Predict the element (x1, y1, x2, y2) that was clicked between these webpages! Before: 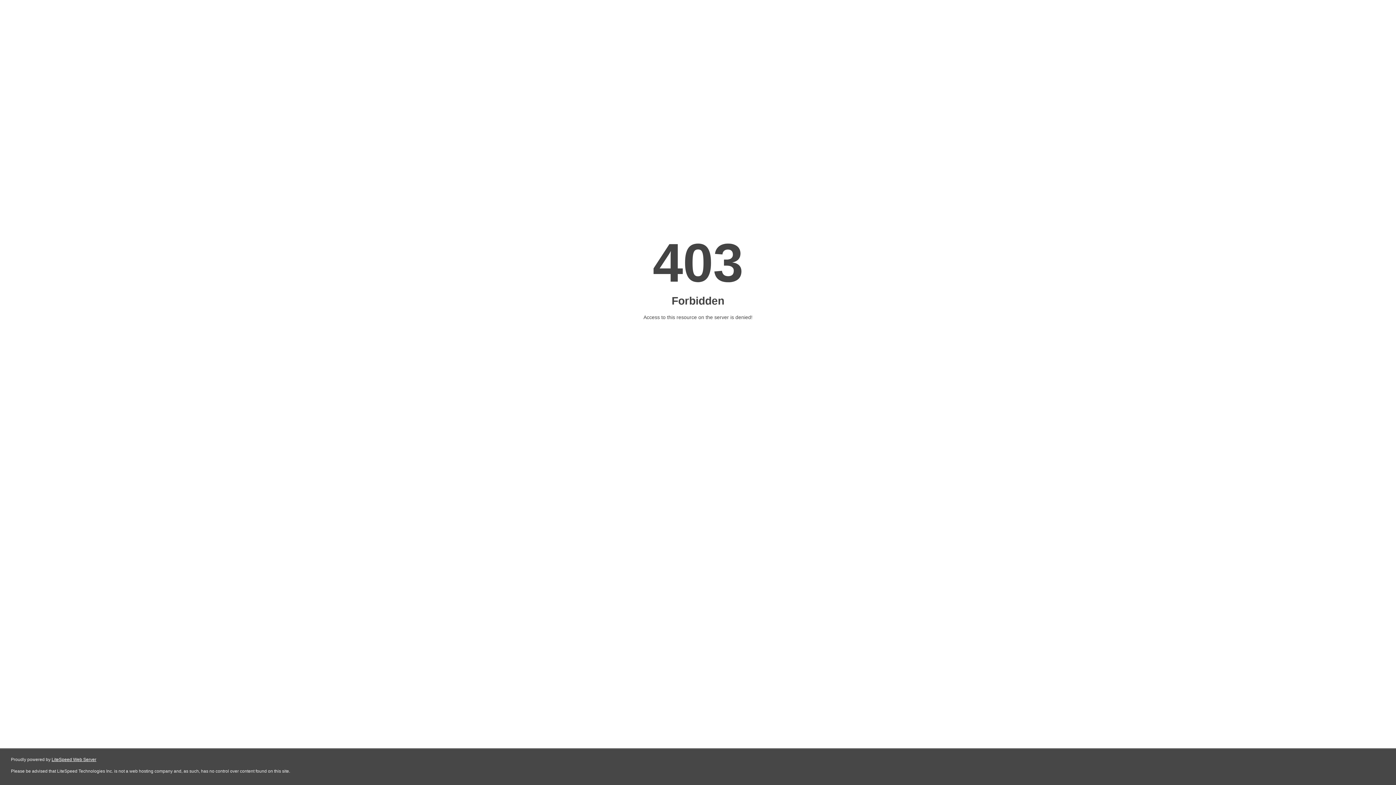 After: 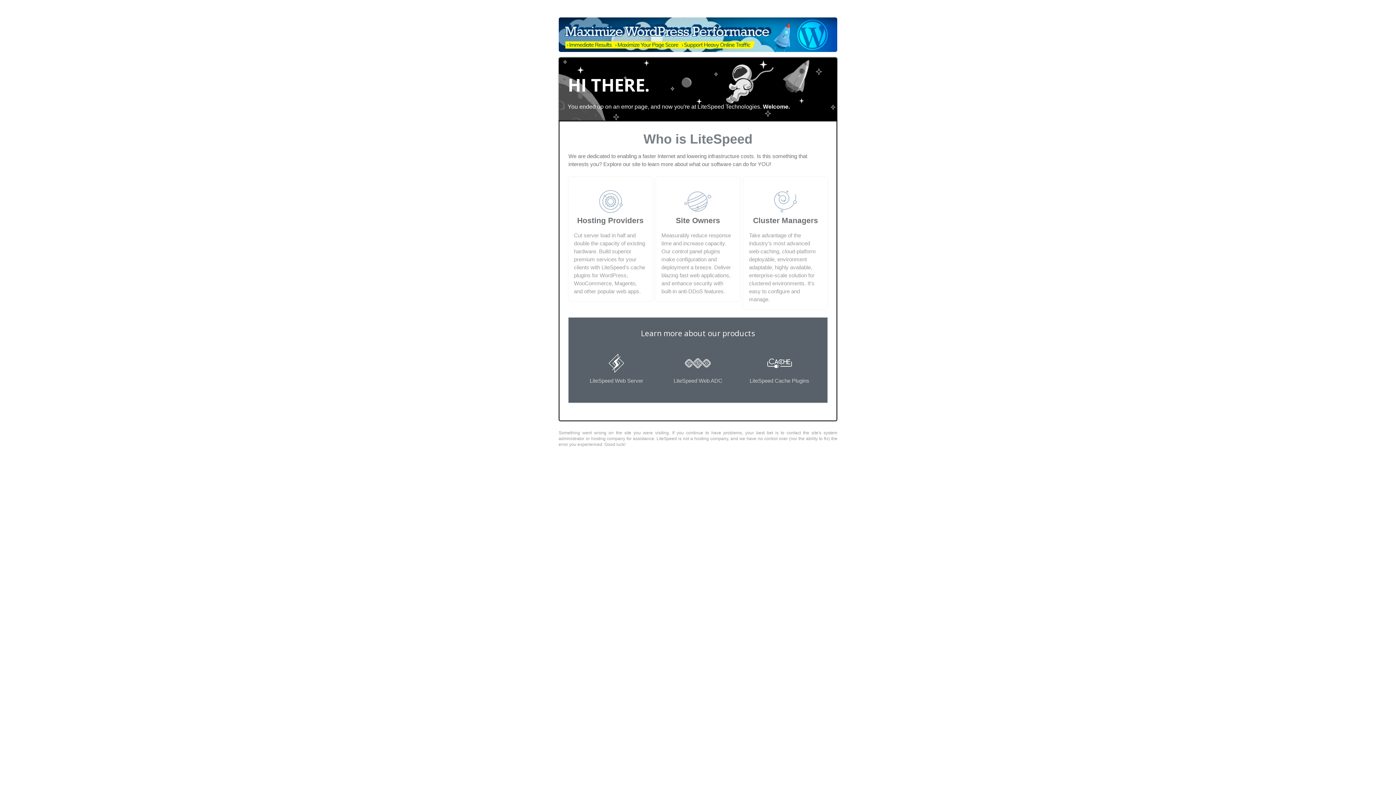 Action: label: LiteSpeed Web Server bbox: (51, 757, 96, 762)